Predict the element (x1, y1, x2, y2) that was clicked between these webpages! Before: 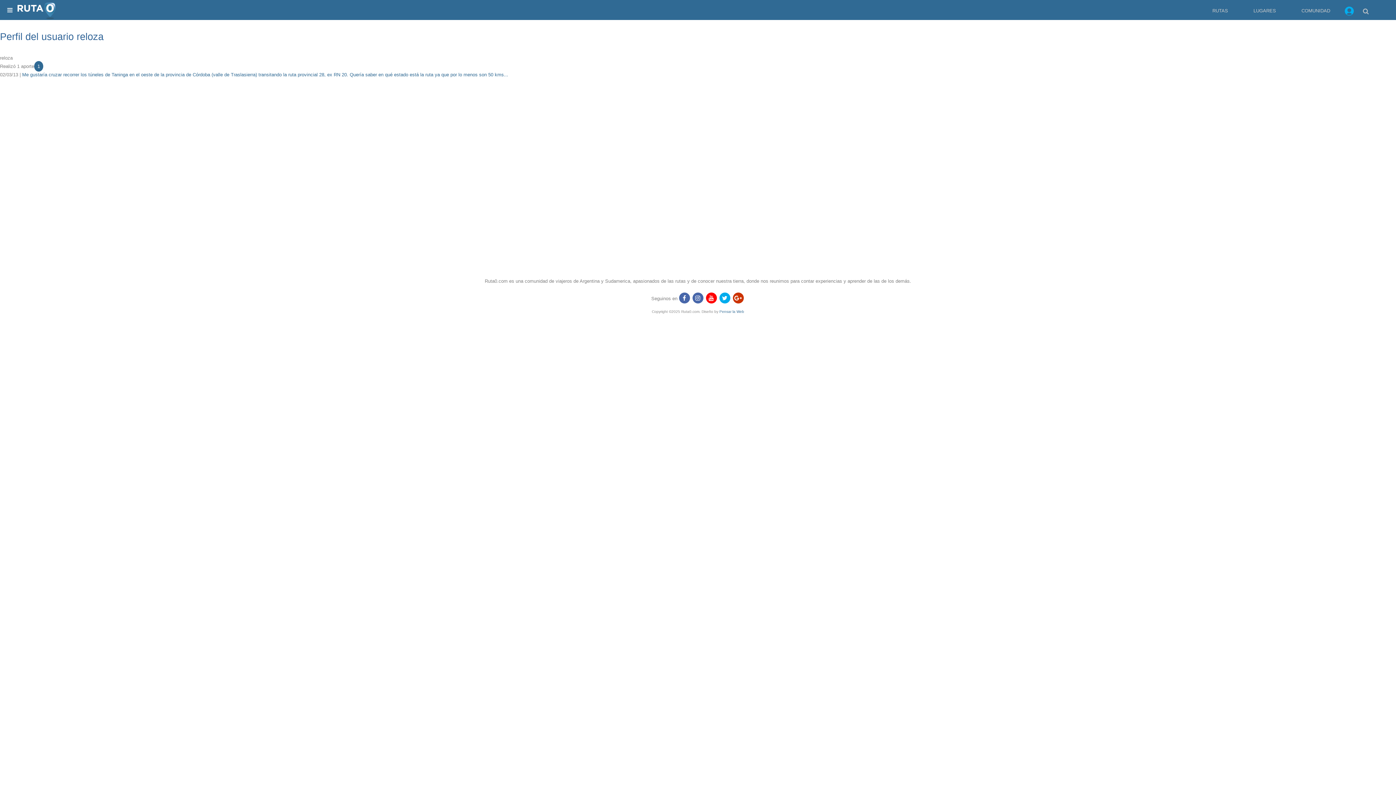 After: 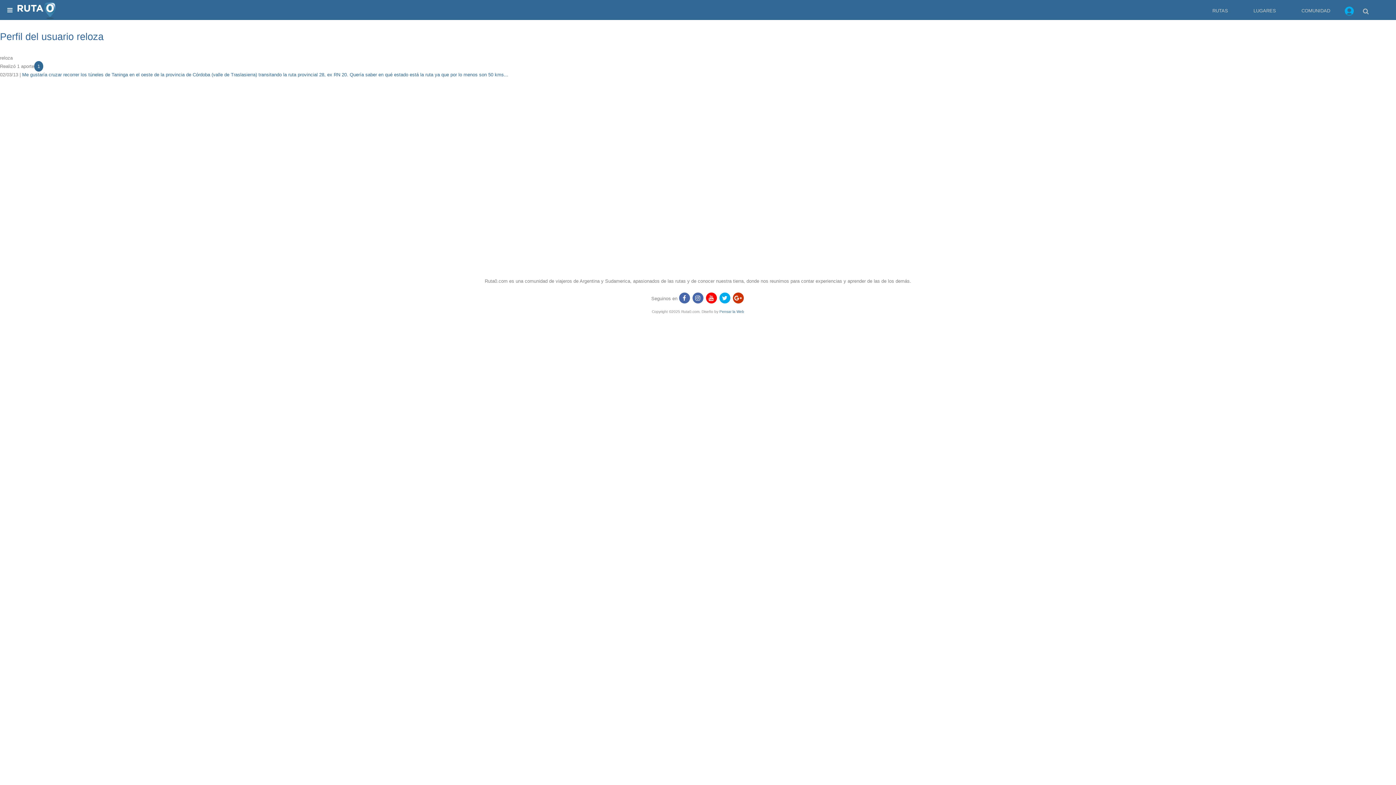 Action: bbox: (706, 292, 716, 303)